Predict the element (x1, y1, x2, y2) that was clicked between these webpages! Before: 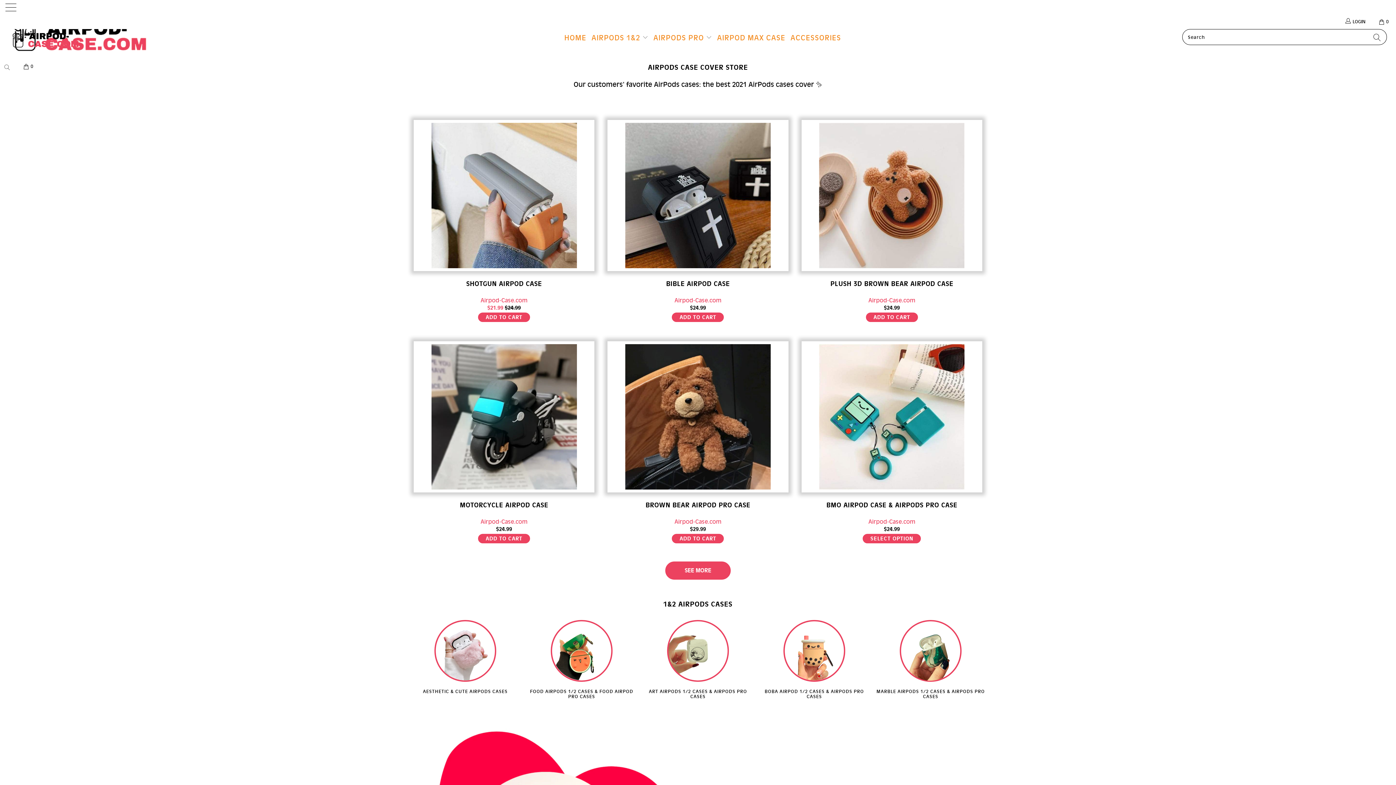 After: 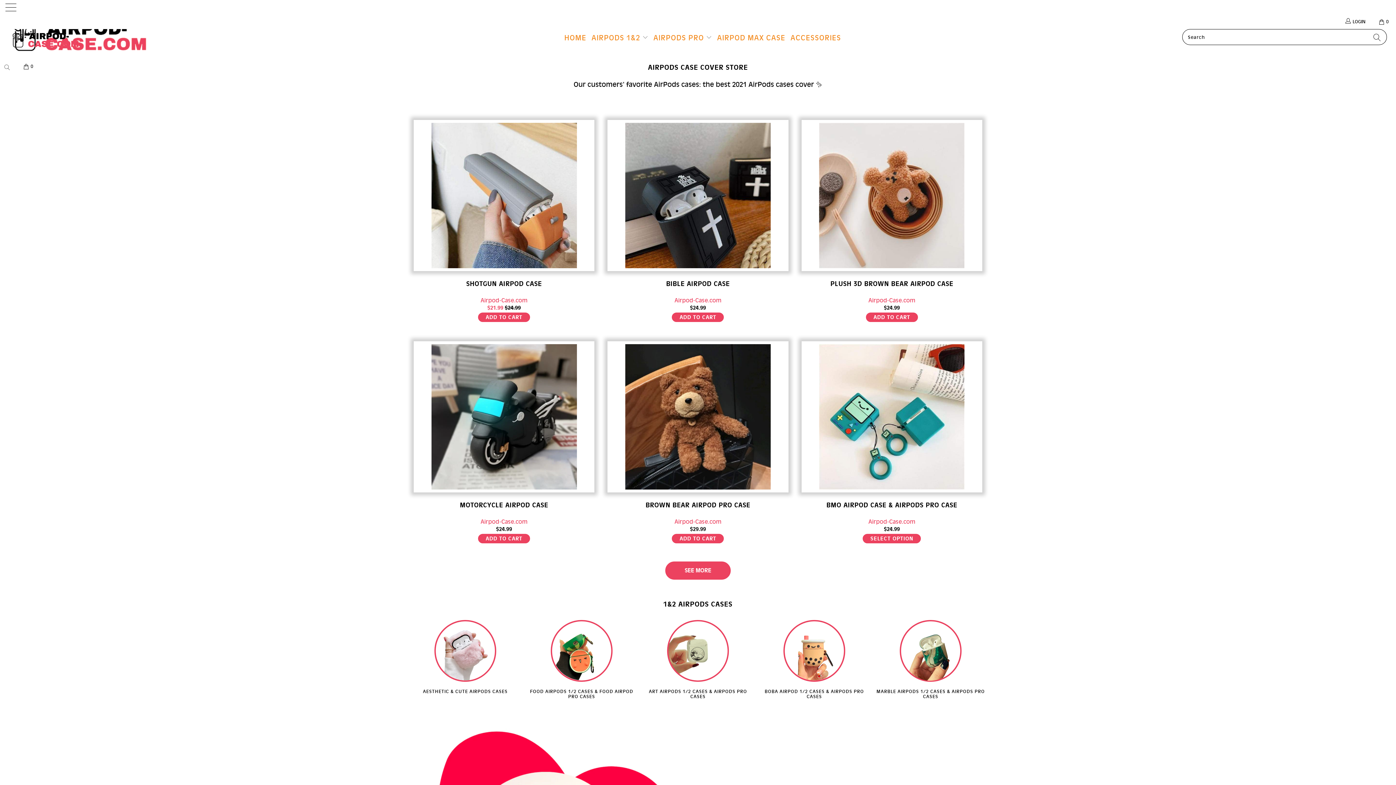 Action: bbox: (604, 499, 791, 532) label: BROWN BEAR AIRPOD PRO CASE
Airpod-Case.com
$29.99